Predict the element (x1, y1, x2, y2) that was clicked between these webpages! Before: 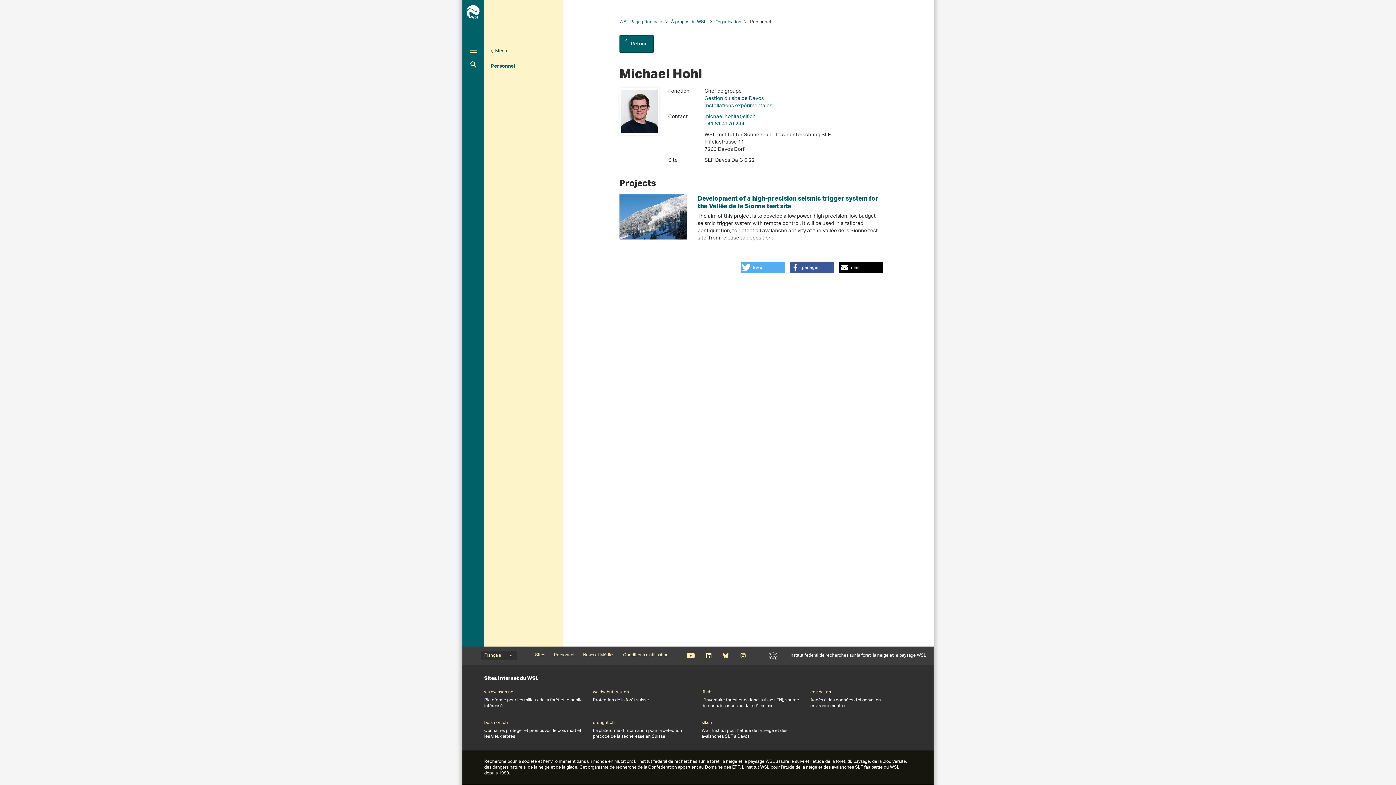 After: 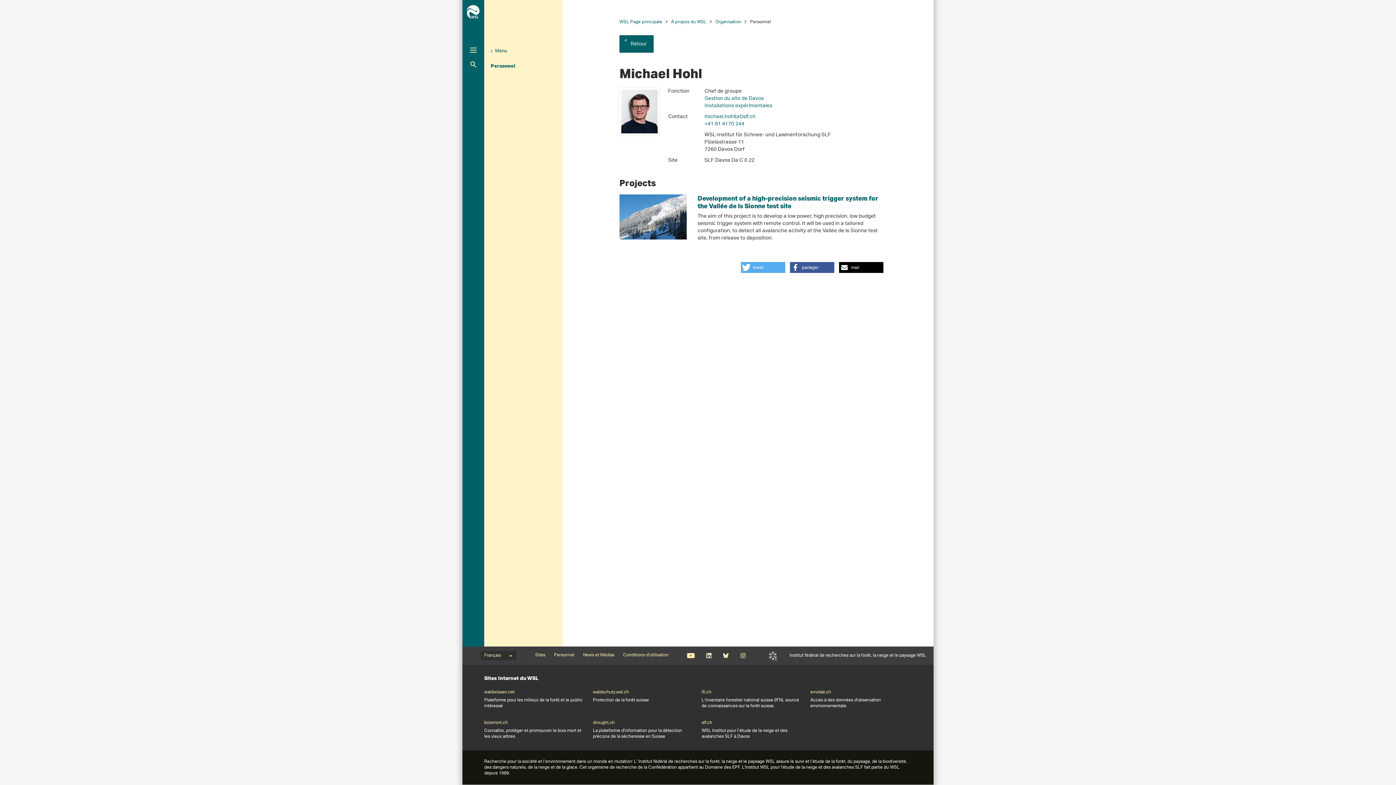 Action: bbox: (704, 111, 755, 122) label: michael.hohl(at)slf.ch